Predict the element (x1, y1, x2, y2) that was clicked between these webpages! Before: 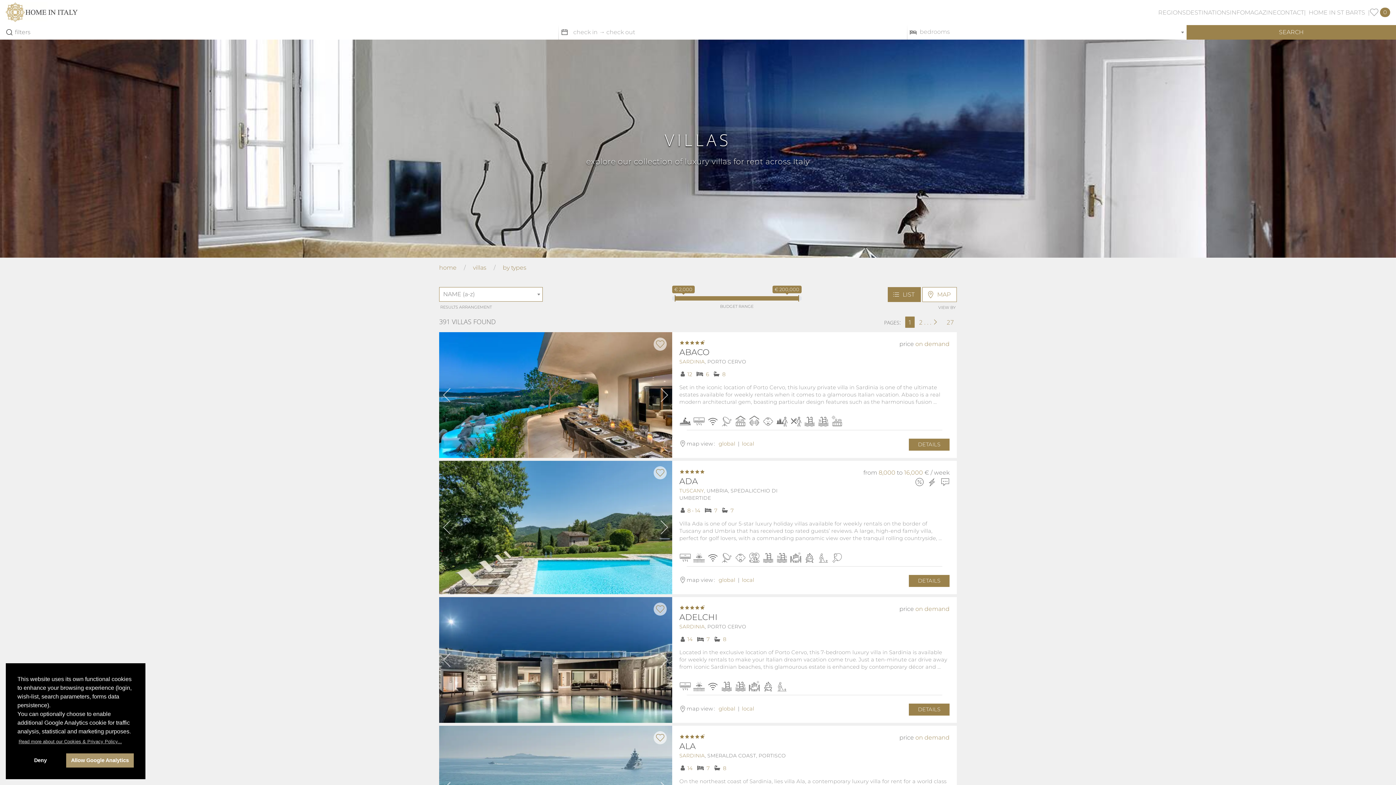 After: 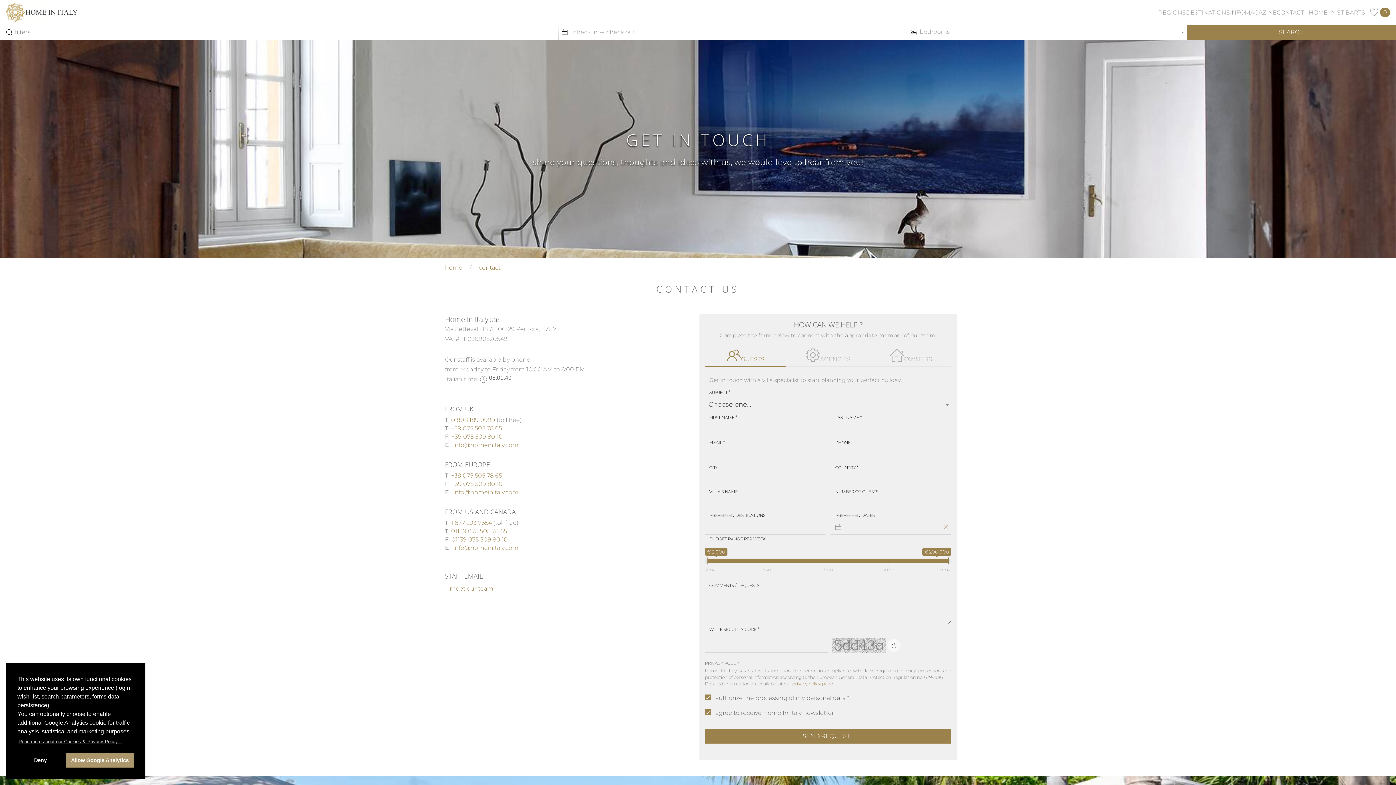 Action: label: CONTACT bbox: (1277, 0, 1304, 24)